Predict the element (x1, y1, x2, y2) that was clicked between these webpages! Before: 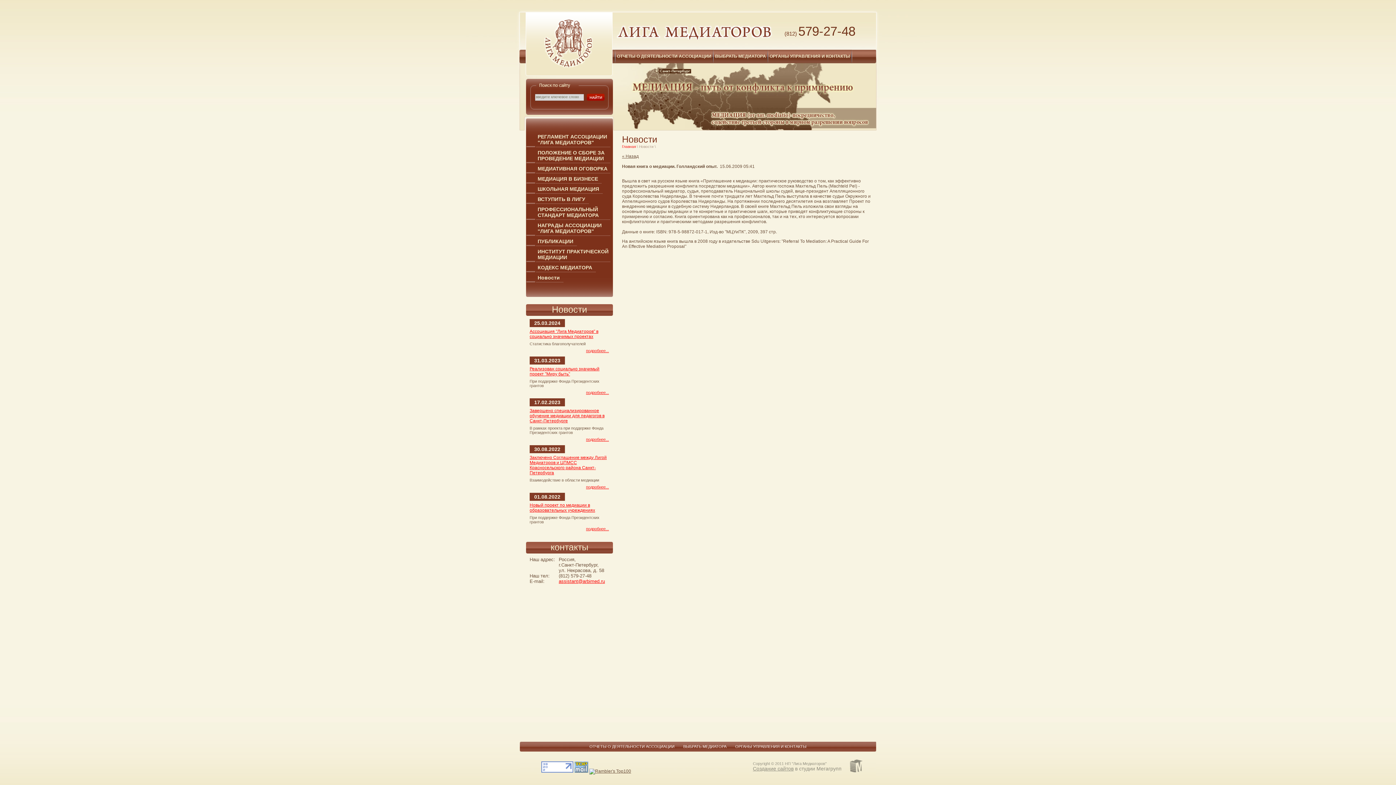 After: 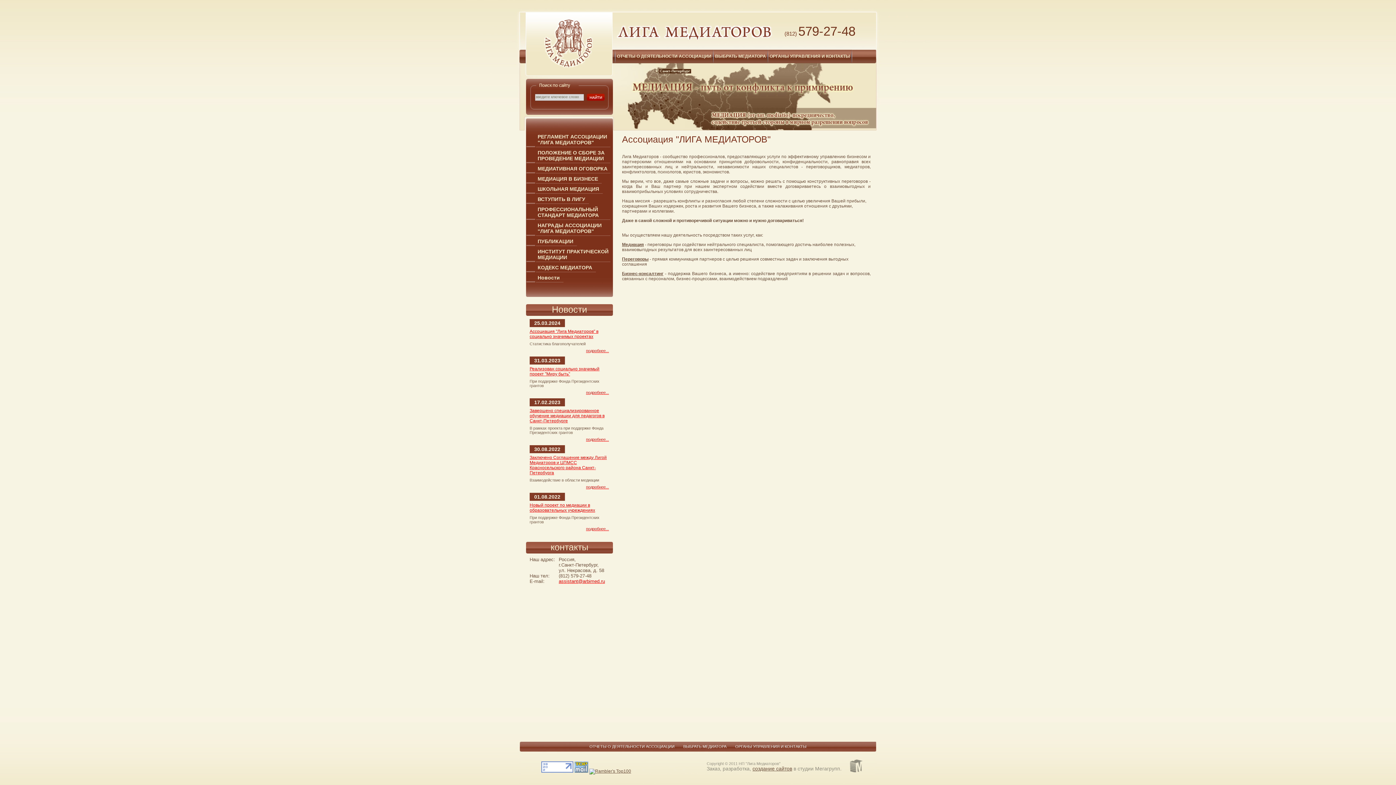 Action: label: Главная bbox: (622, 144, 636, 148)